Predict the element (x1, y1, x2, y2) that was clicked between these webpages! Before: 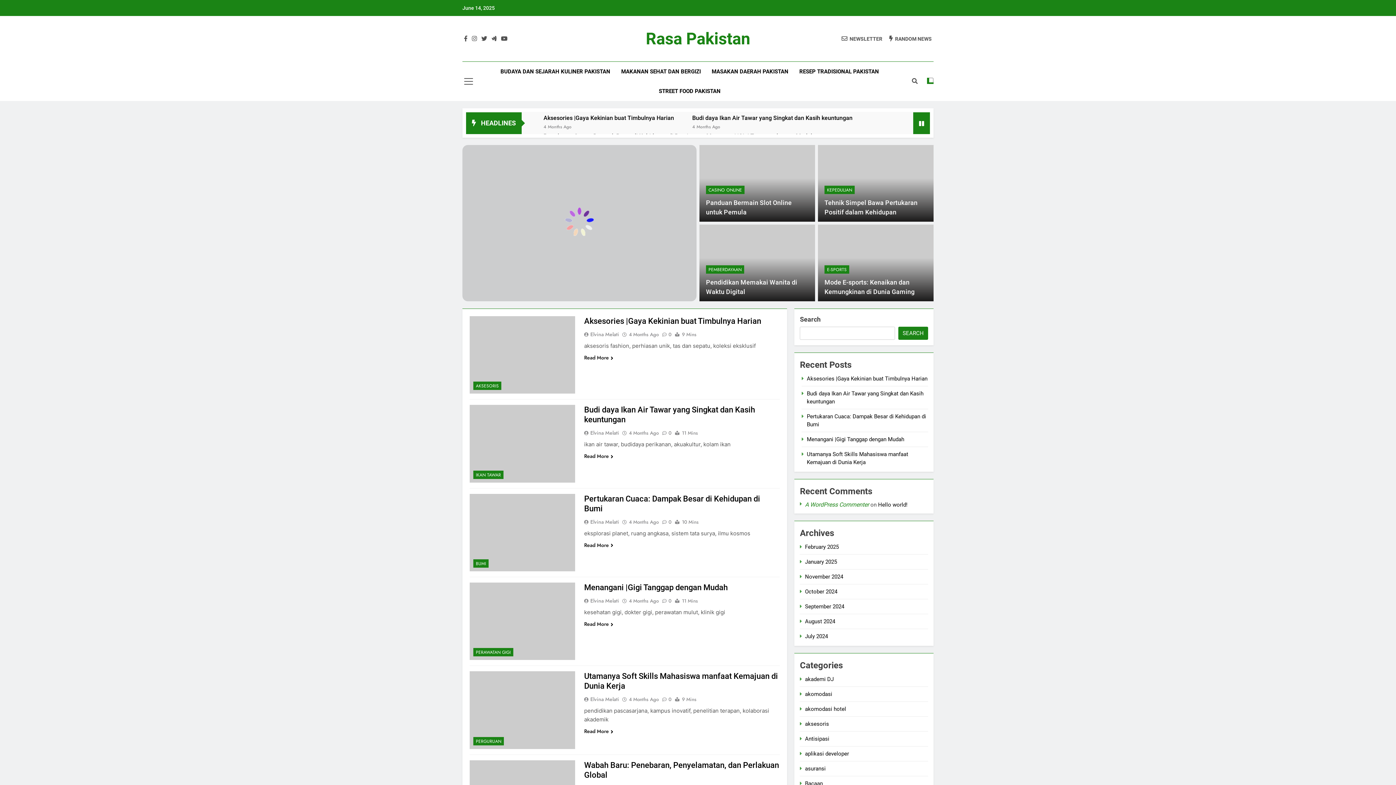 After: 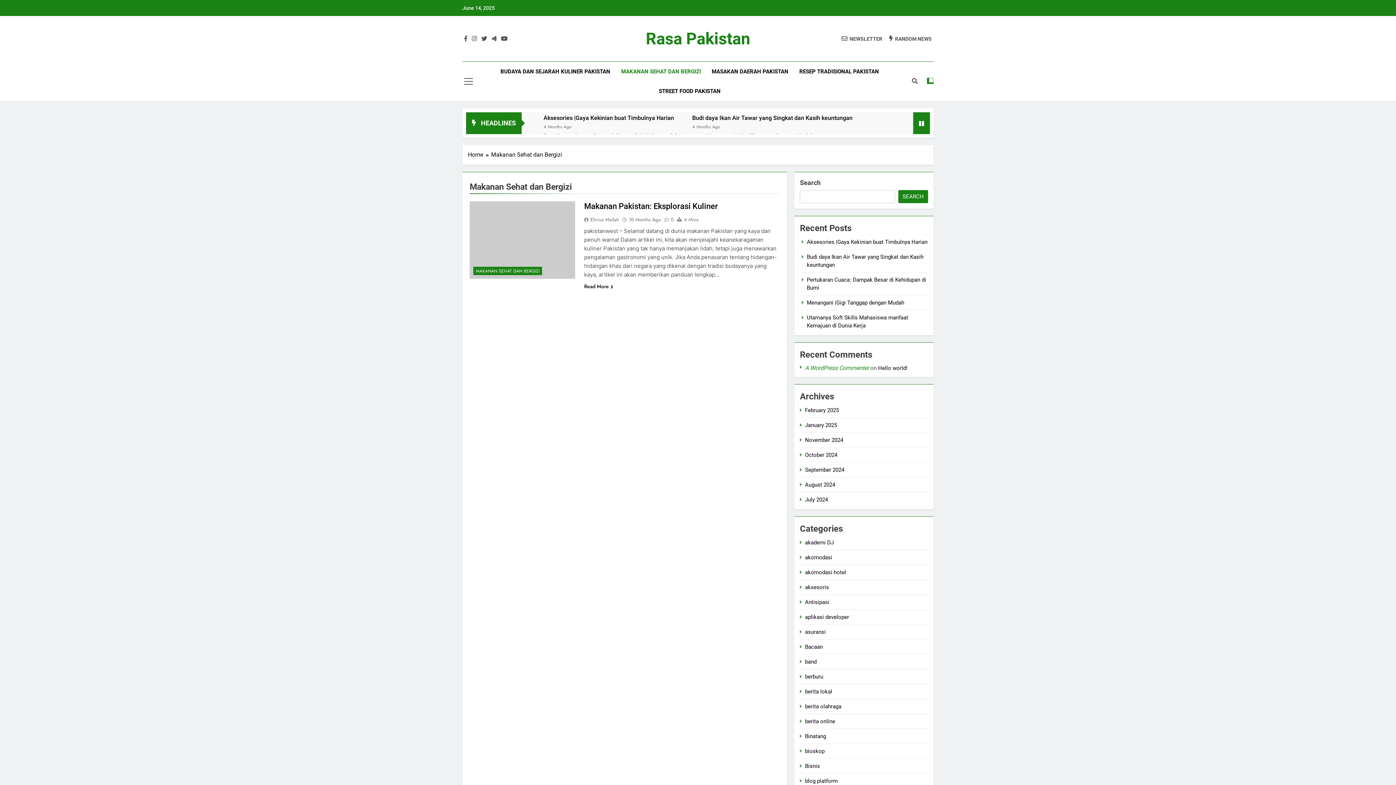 Action: bbox: (615, 61, 706, 81) label: MAKANAN SEHAT DAN BERGIZI